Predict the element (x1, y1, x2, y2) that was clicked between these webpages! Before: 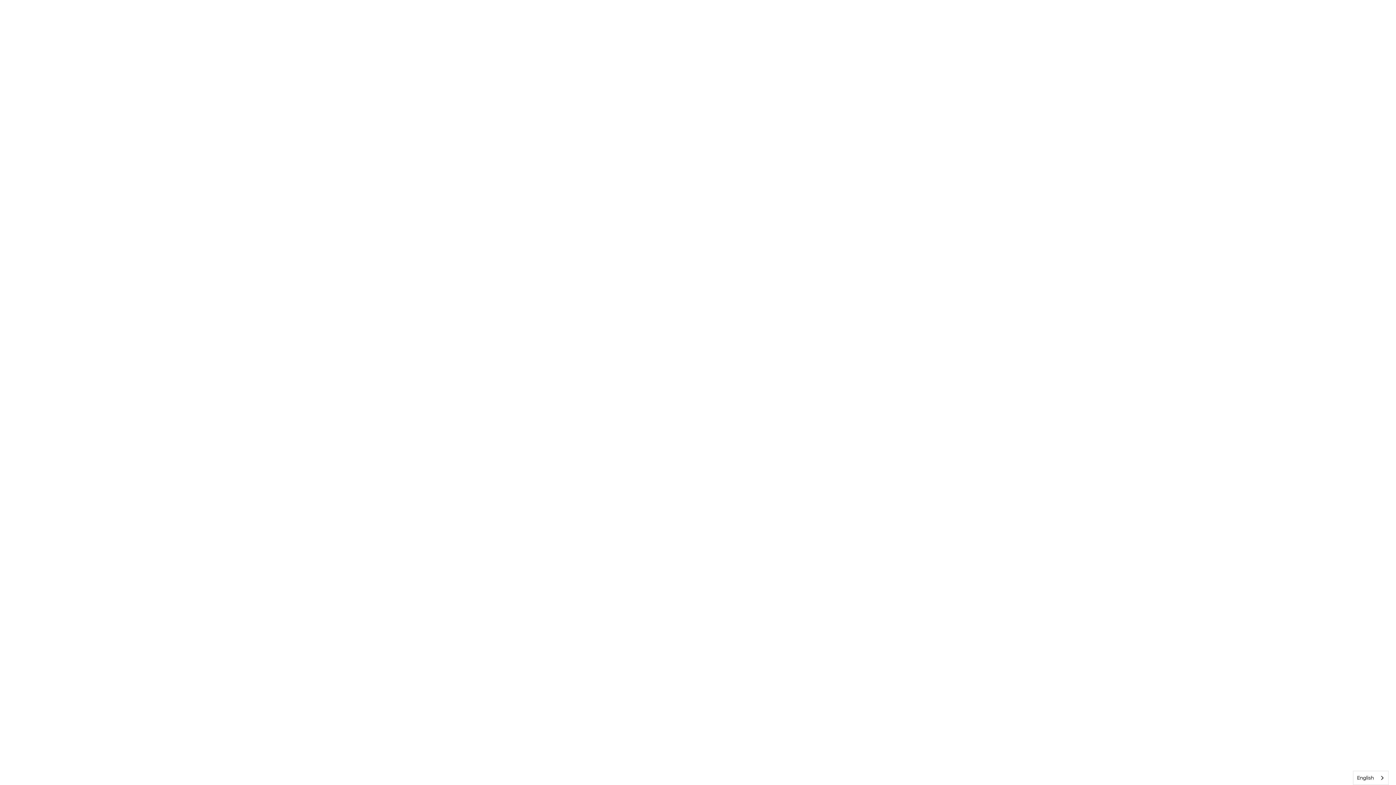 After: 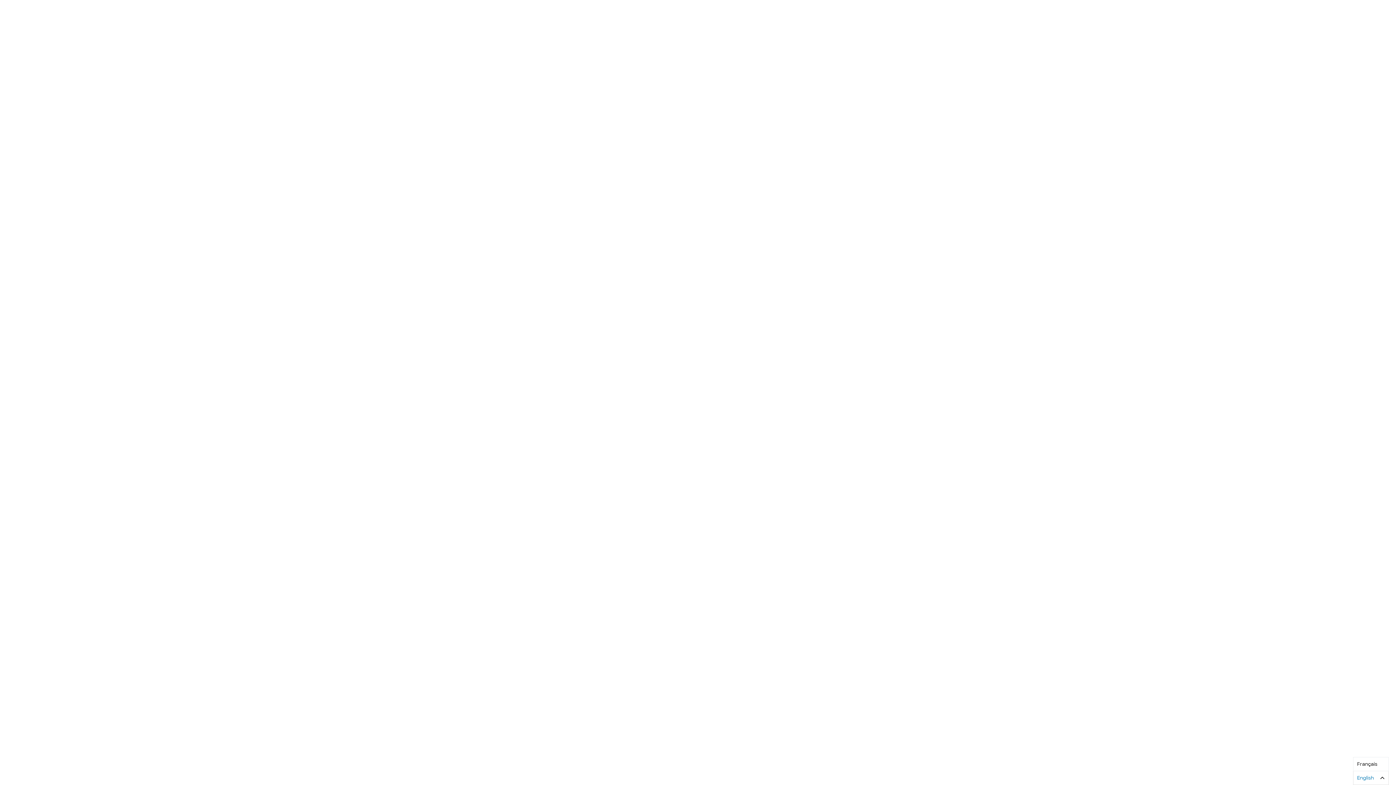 Action: label: English bbox: (1353, 771, 1388, 785)